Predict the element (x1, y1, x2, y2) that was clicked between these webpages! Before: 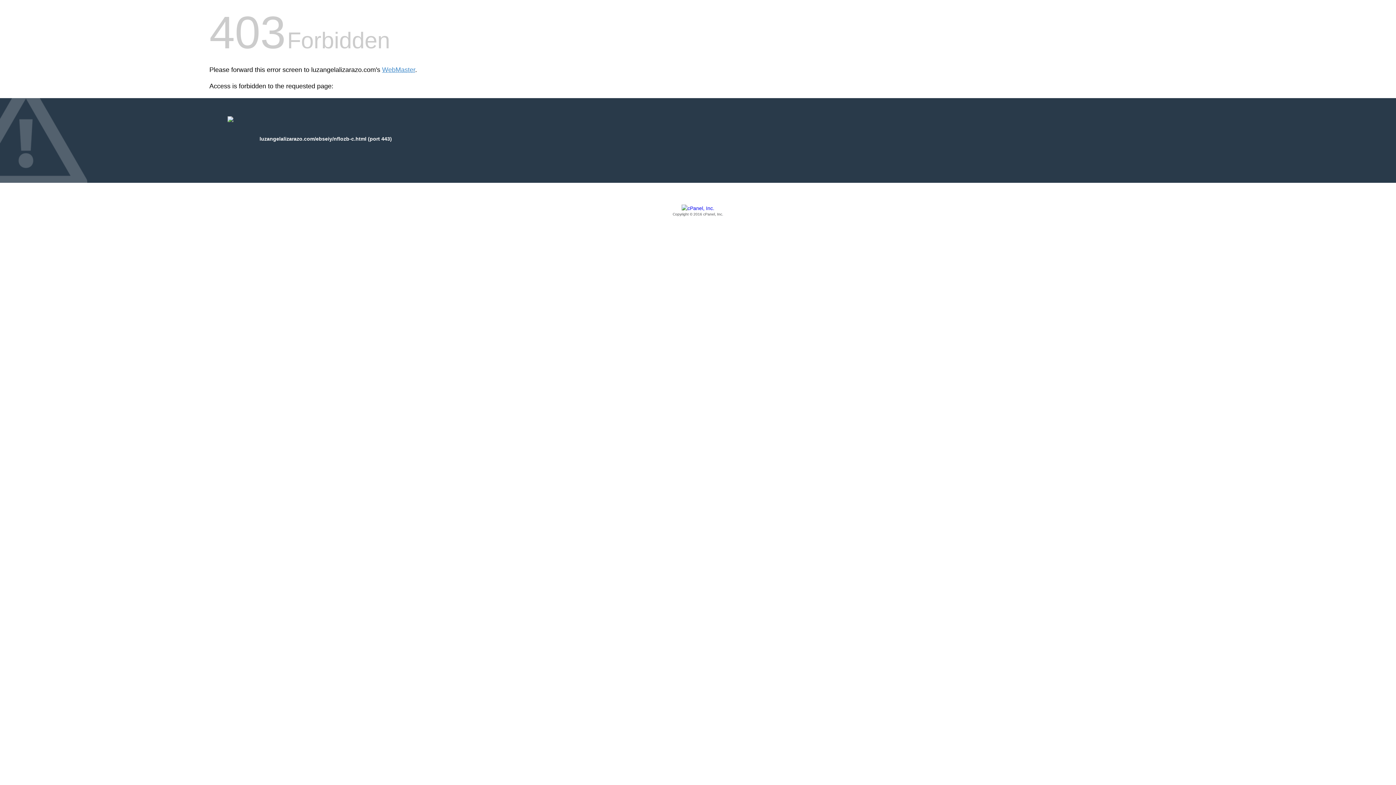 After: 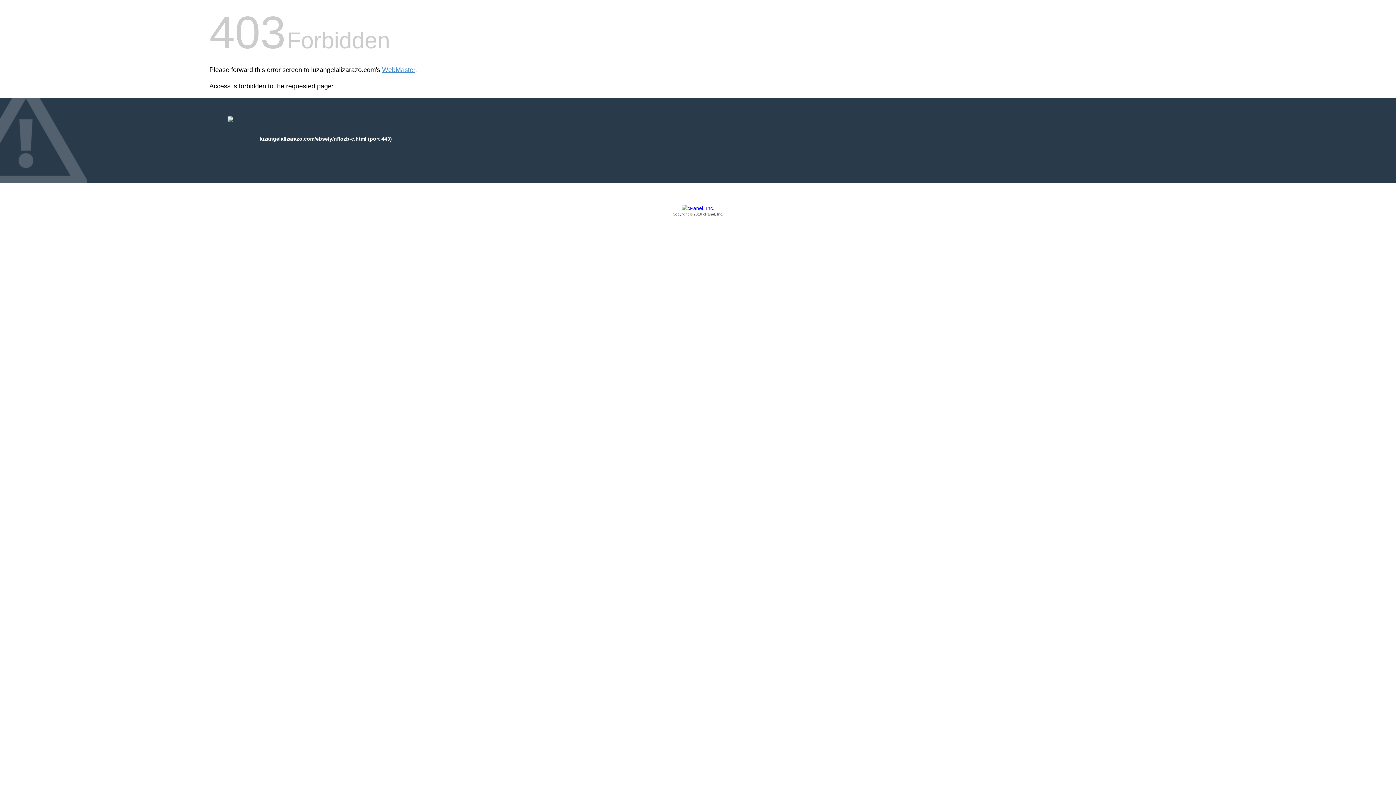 Action: label: Copyright © 2016 cPanel, Inc. bbox: (209, 205, 1186, 217)